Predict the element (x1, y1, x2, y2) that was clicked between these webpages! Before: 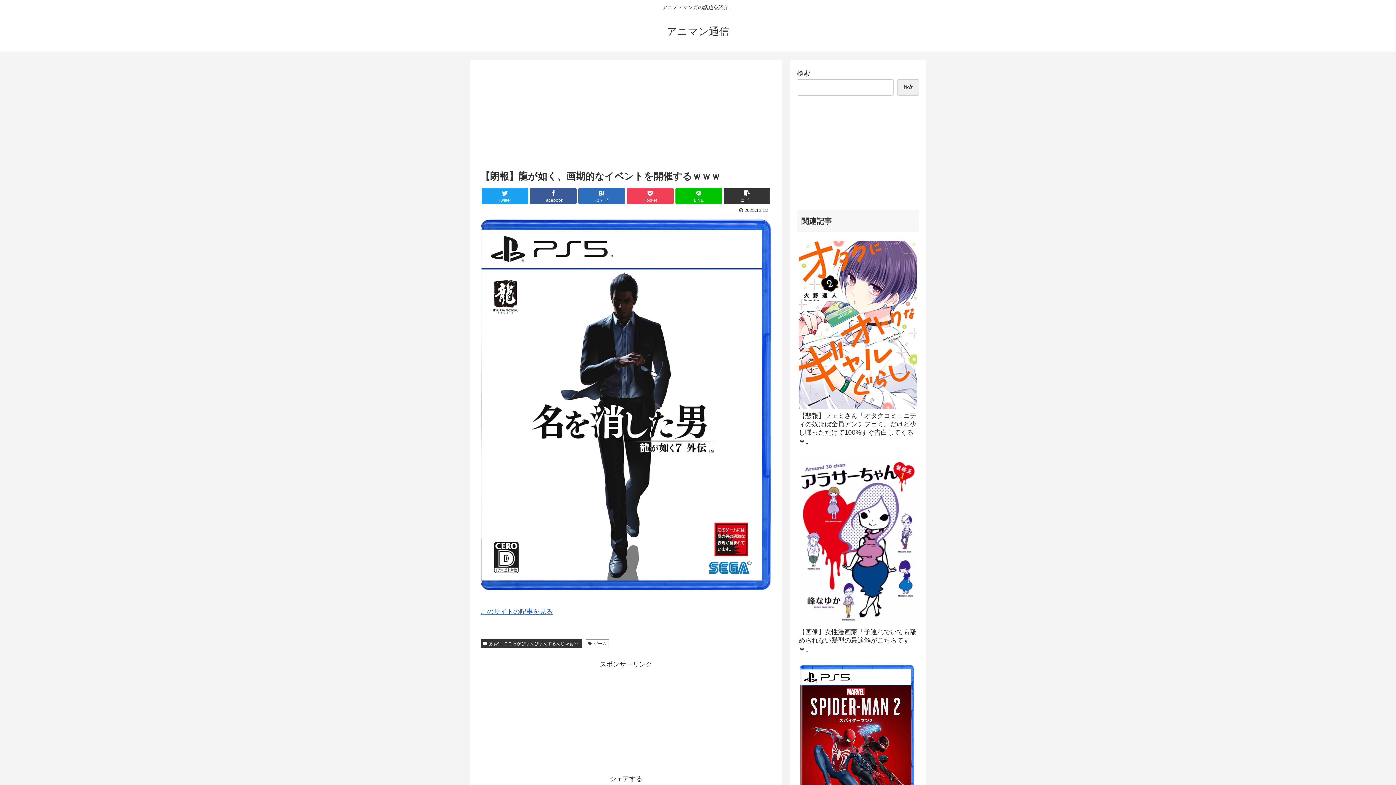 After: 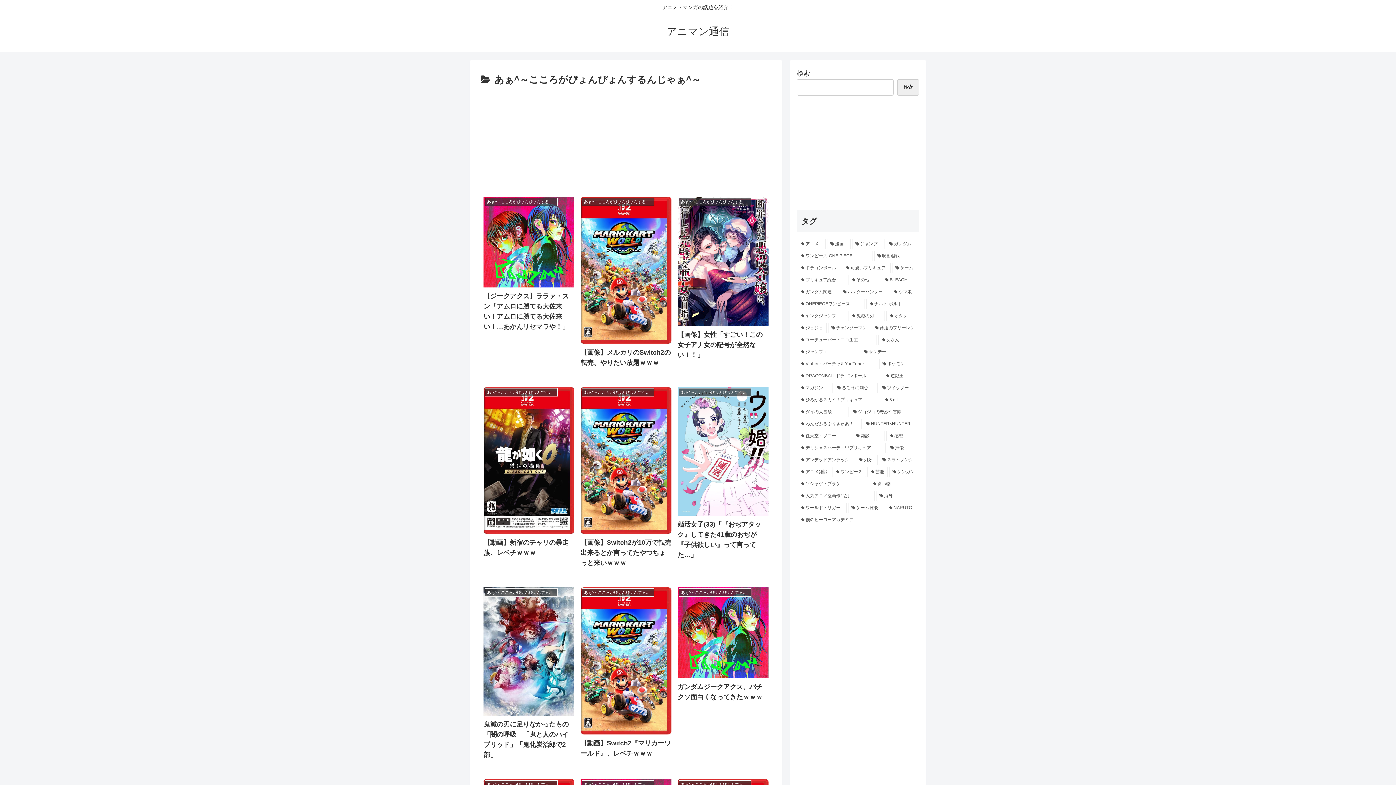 Action: label: あぁ^～こころがぴょんぴょんするんじゃぁ^～ bbox: (480, 639, 582, 648)